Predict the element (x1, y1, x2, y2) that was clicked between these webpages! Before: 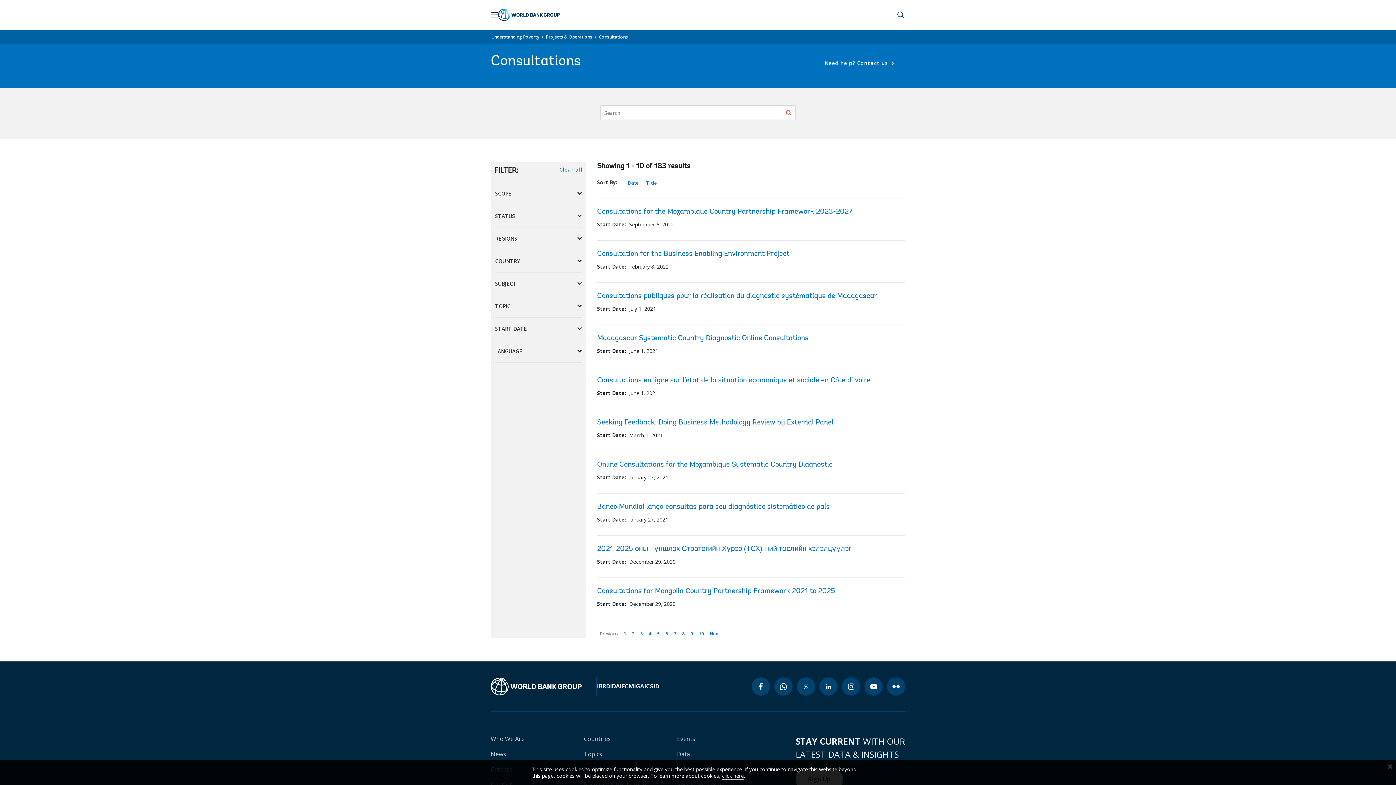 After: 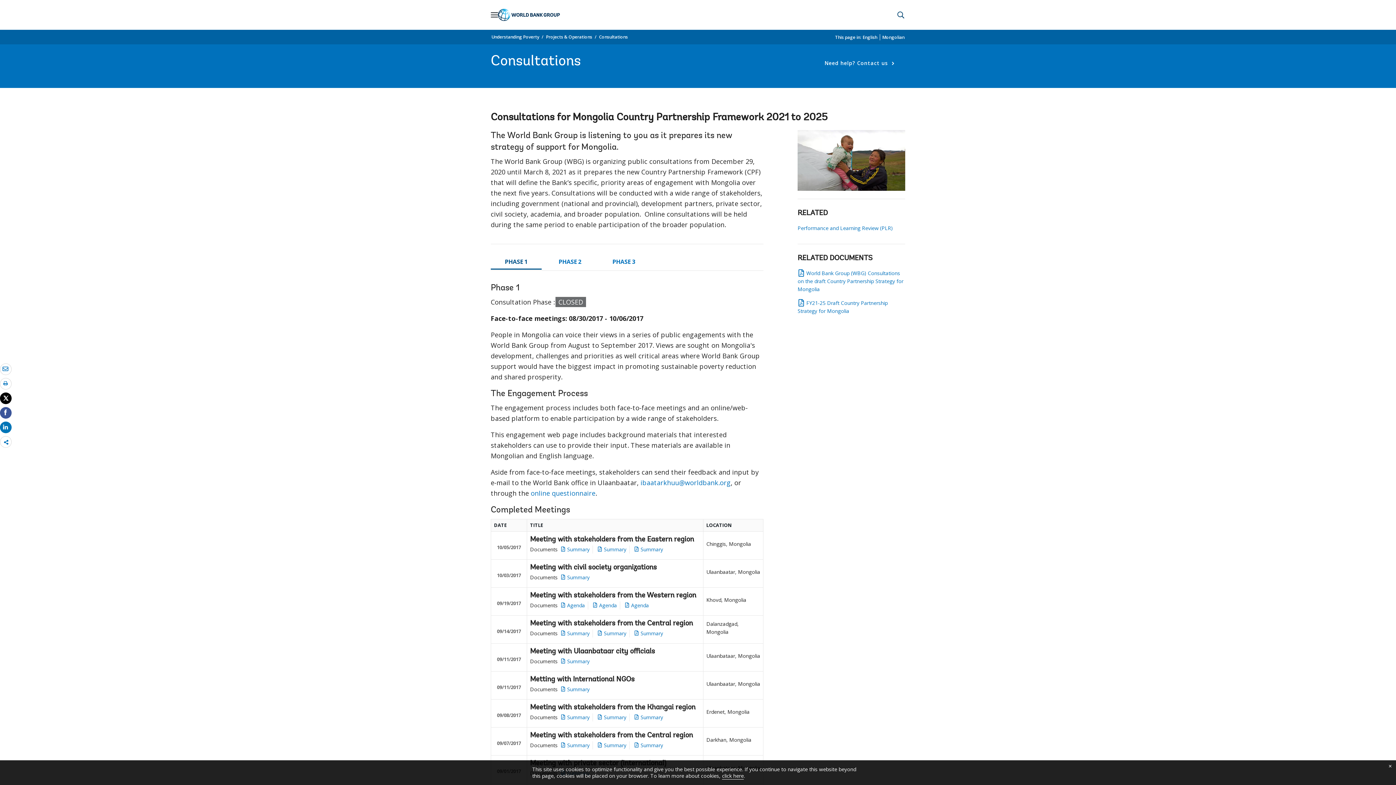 Action: label: Consultations for Mongolia Country Partnership Framework 2021 to 2025 bbox: (597, 588, 835, 595)